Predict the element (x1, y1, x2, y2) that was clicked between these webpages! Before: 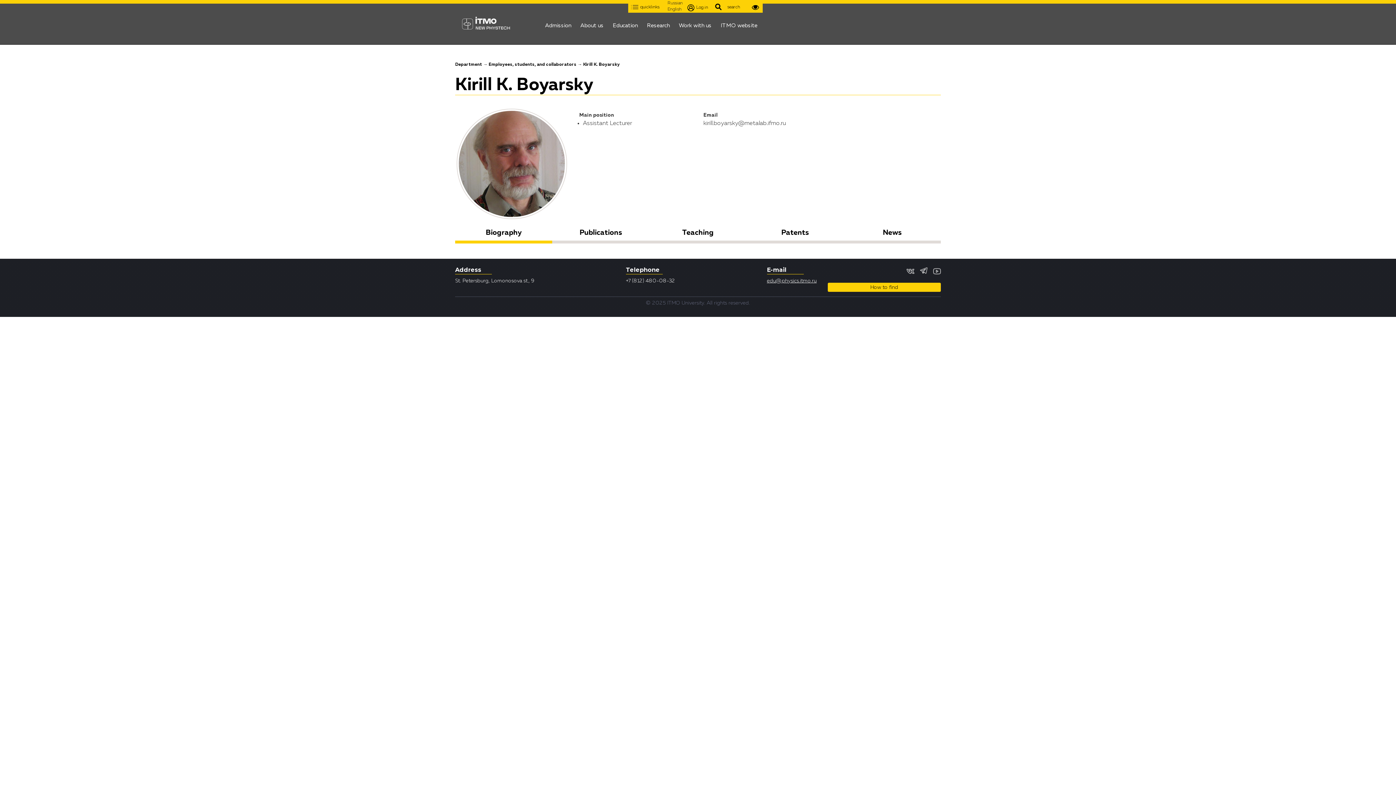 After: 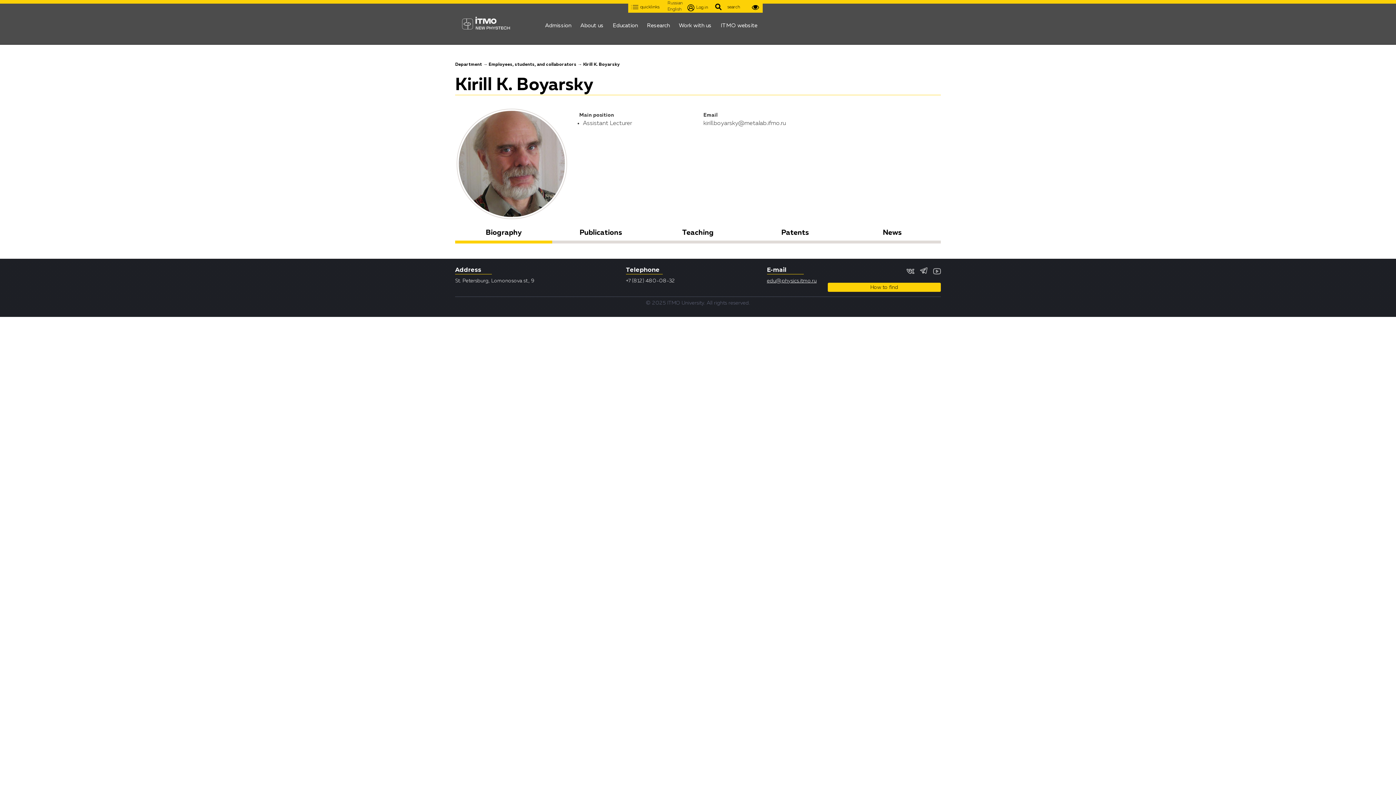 Action: label: English bbox: (667, 7, 681, 11)